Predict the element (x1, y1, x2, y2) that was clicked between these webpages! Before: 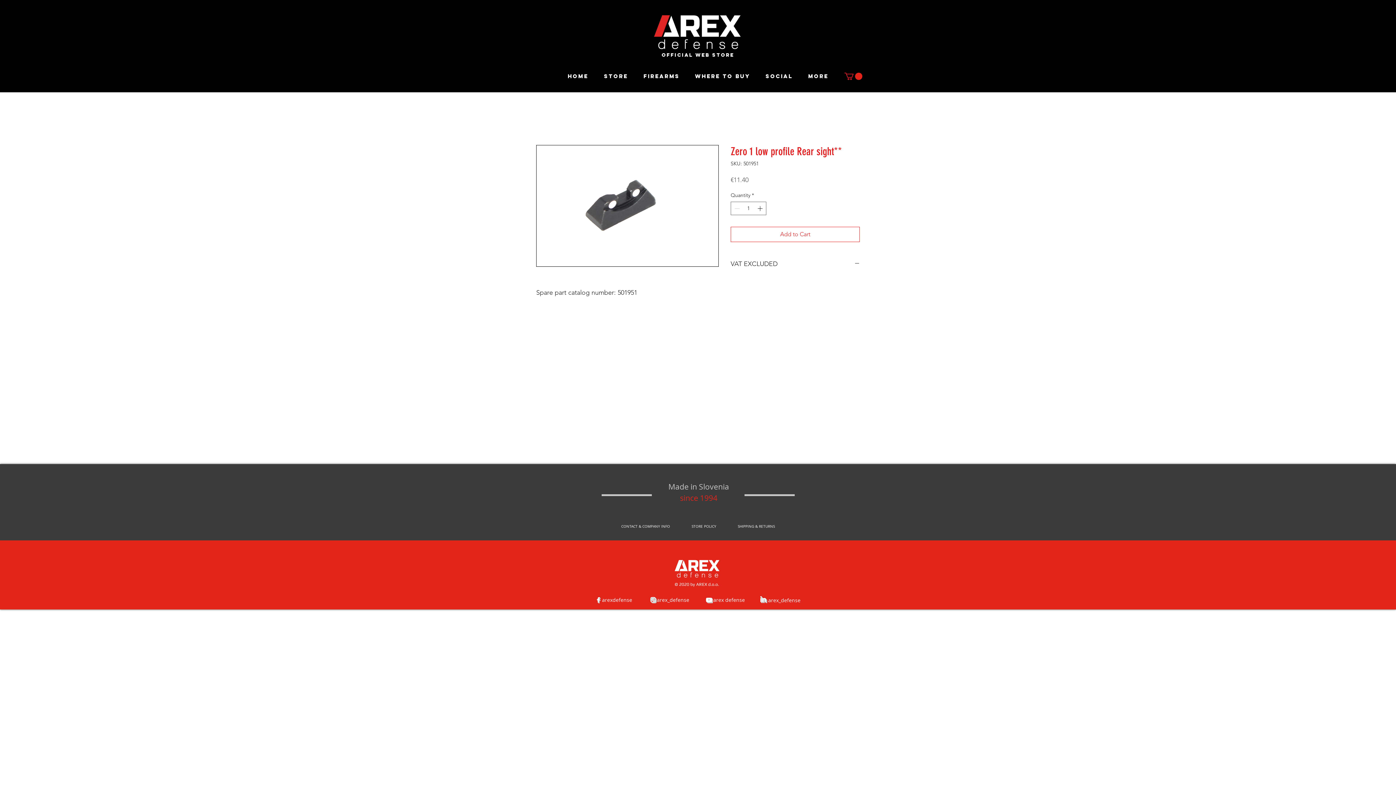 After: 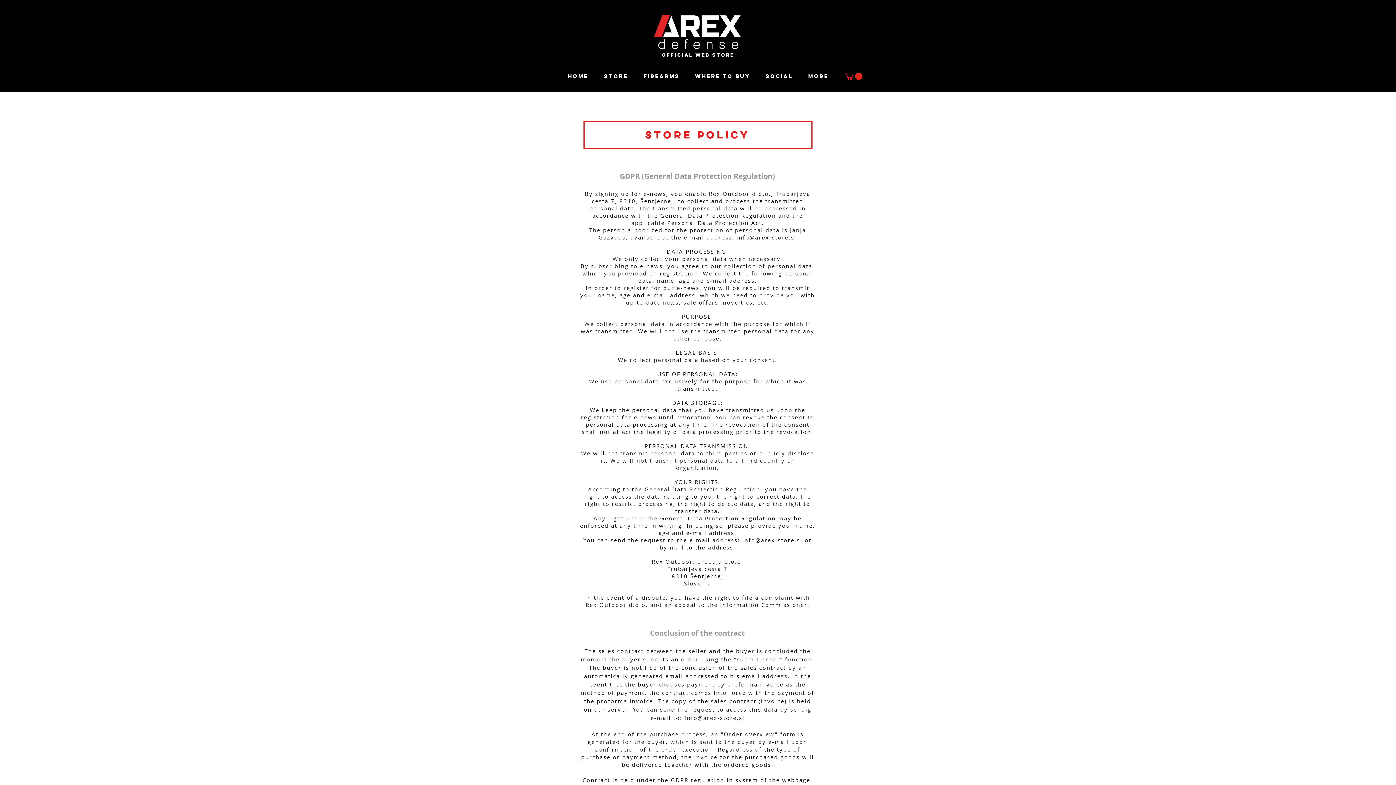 Action: label: STORE POLICY bbox: (681, 518, 727, 528)